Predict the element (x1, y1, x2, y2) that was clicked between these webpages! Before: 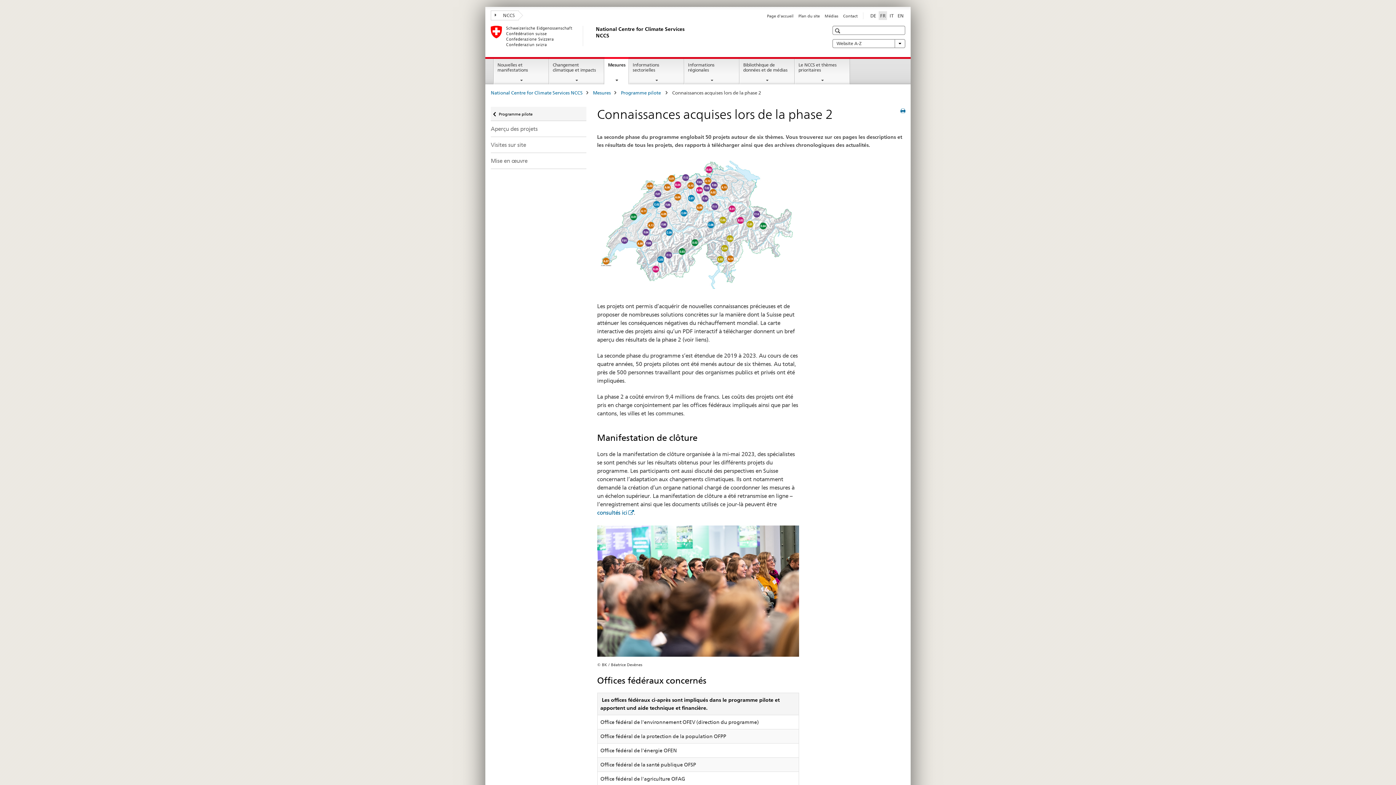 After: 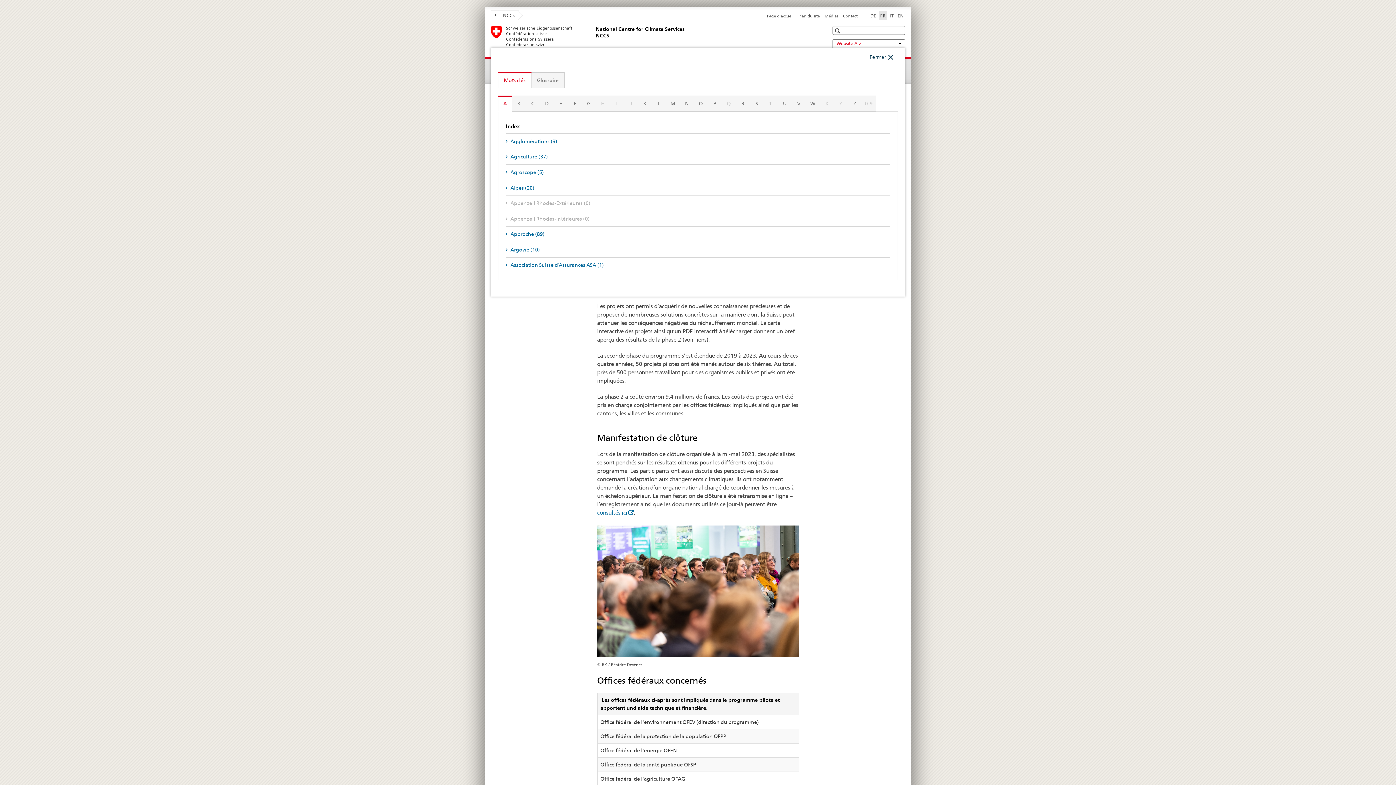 Action: label: Website A-Z bbox: (832, 39, 905, 48)